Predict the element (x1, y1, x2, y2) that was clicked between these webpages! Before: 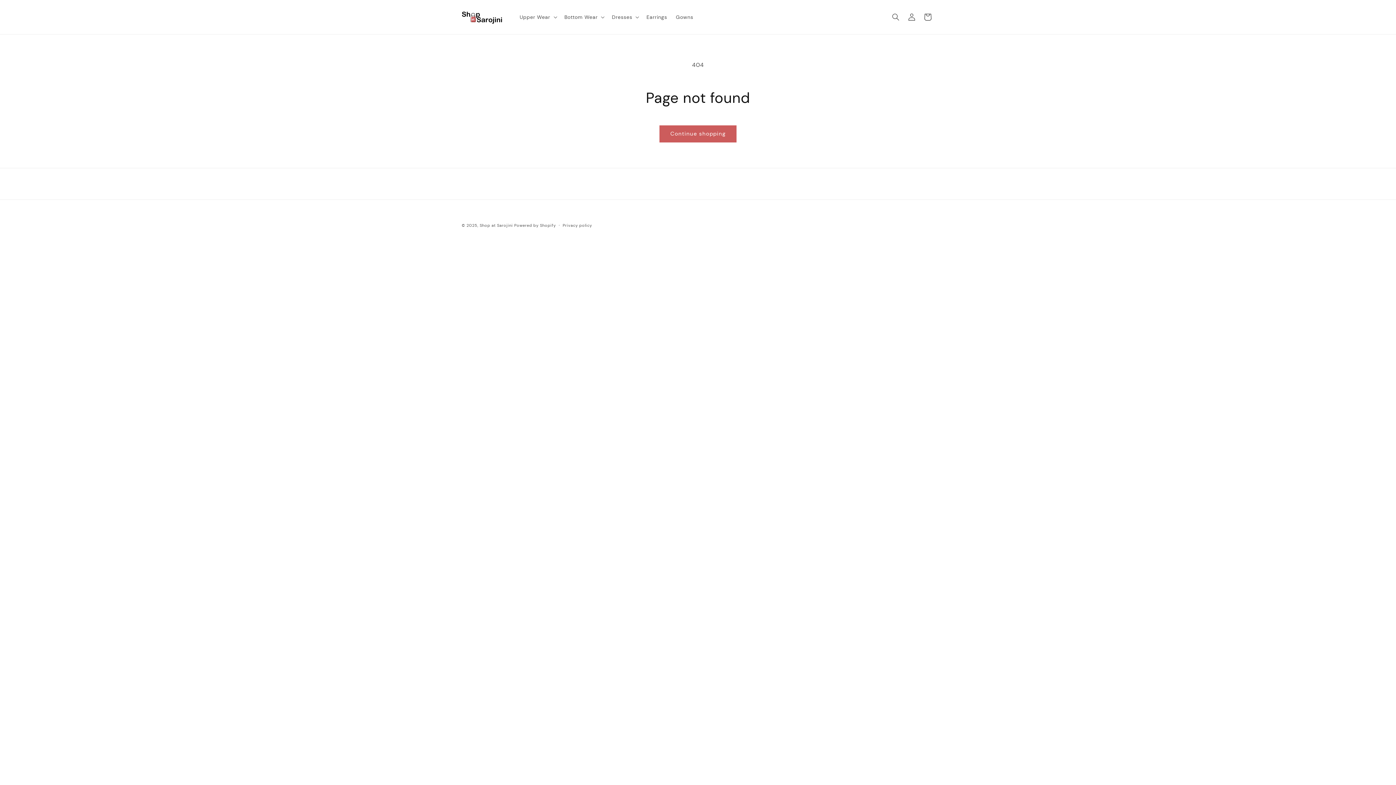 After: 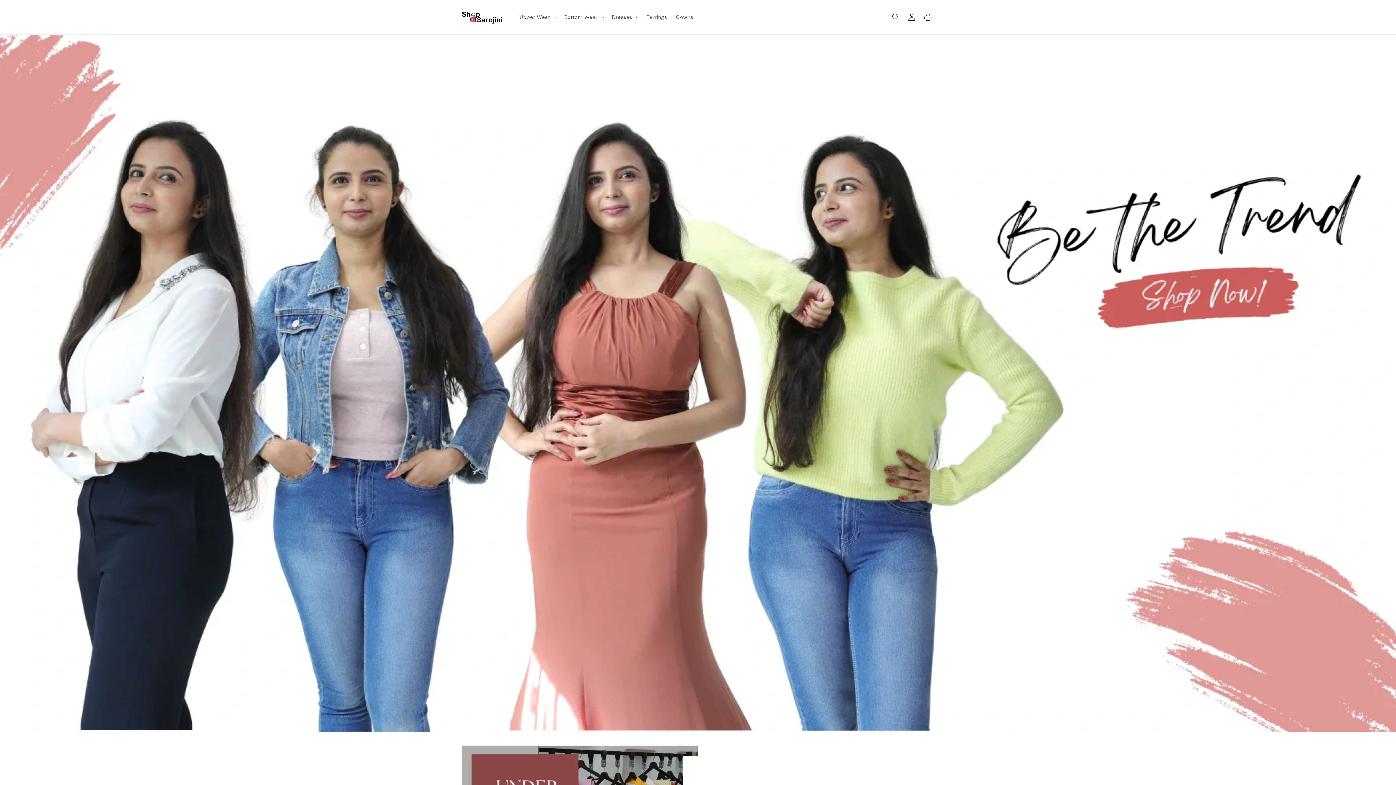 Action: bbox: (459, 7, 508, 26)